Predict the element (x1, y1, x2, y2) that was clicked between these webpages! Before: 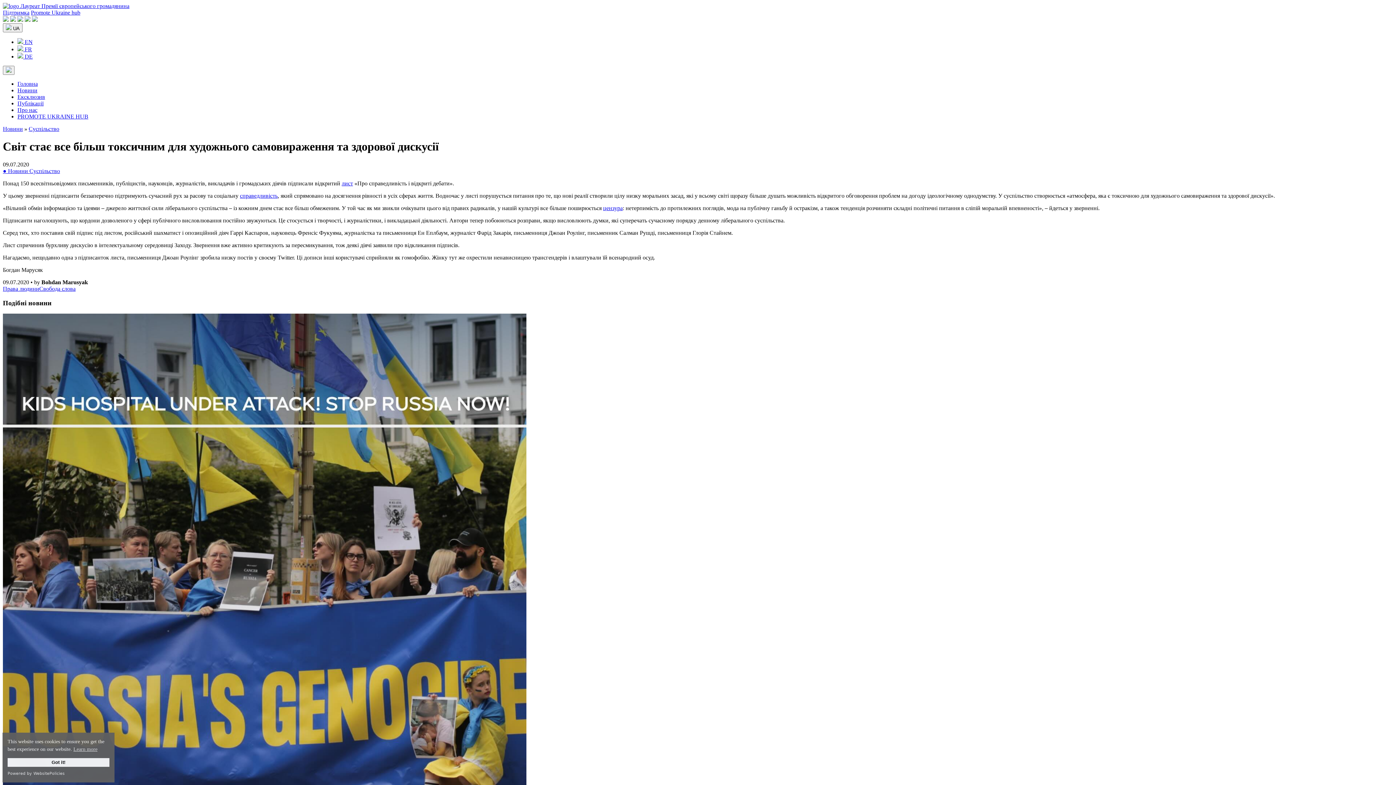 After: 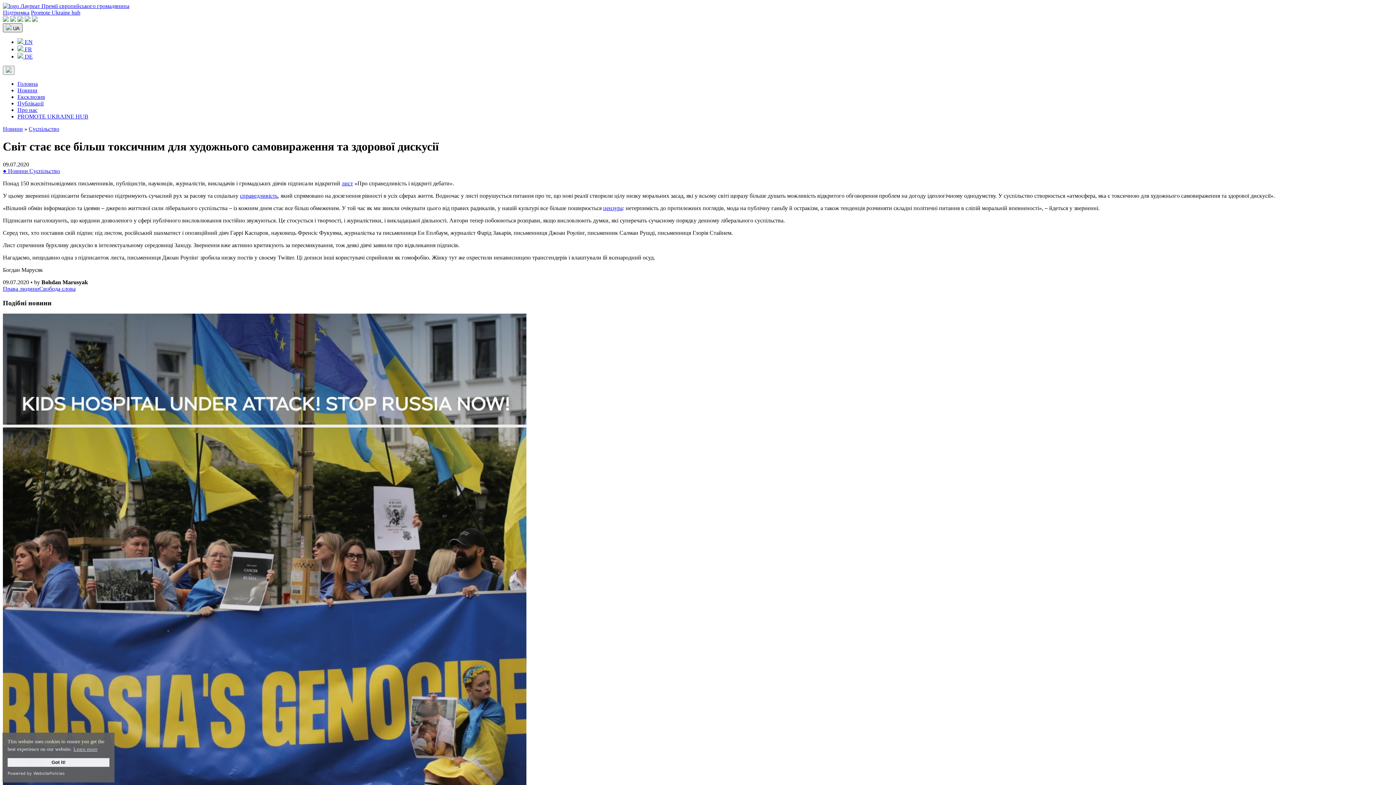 Action: label:  UA bbox: (2, 23, 22, 32)